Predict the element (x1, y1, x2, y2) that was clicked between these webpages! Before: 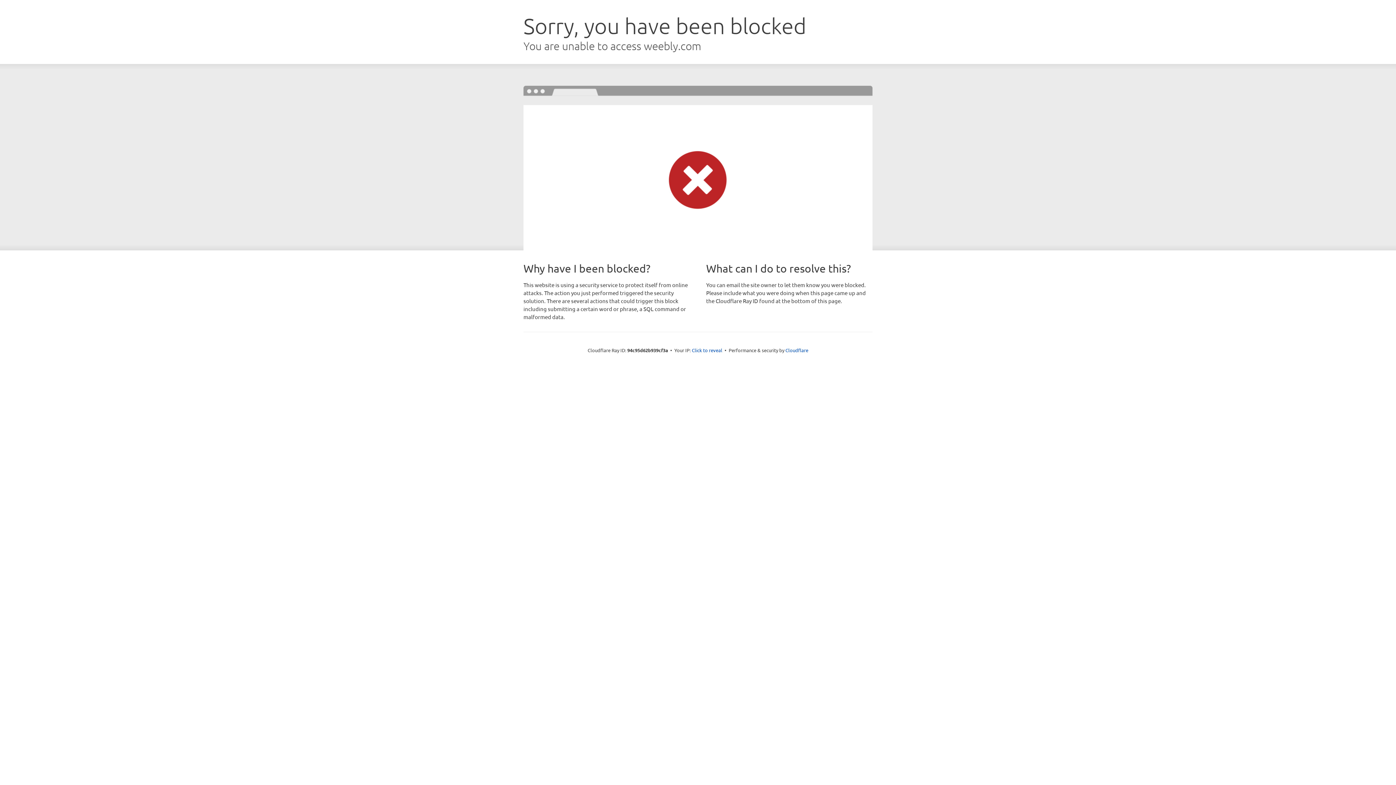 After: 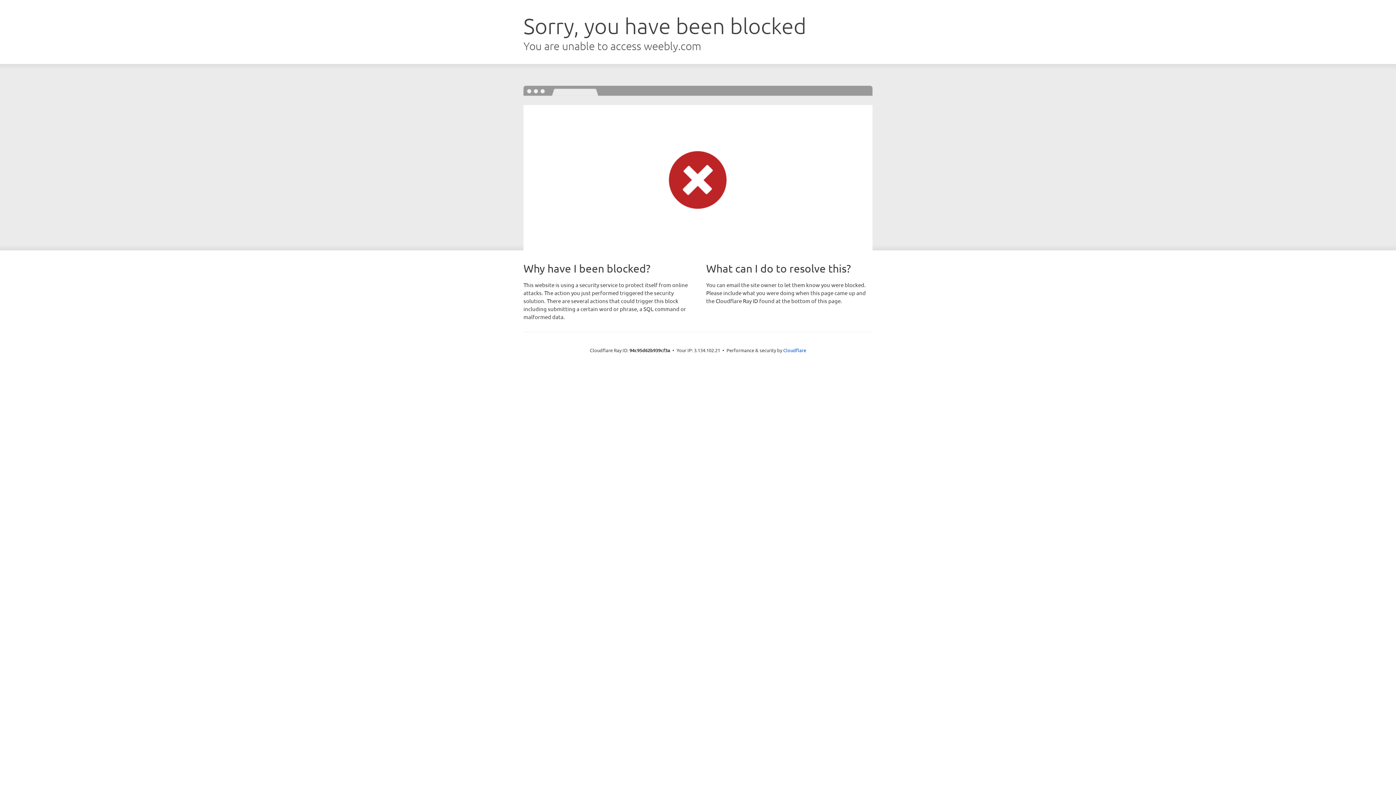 Action: bbox: (692, 346, 722, 353) label: Click to reveal